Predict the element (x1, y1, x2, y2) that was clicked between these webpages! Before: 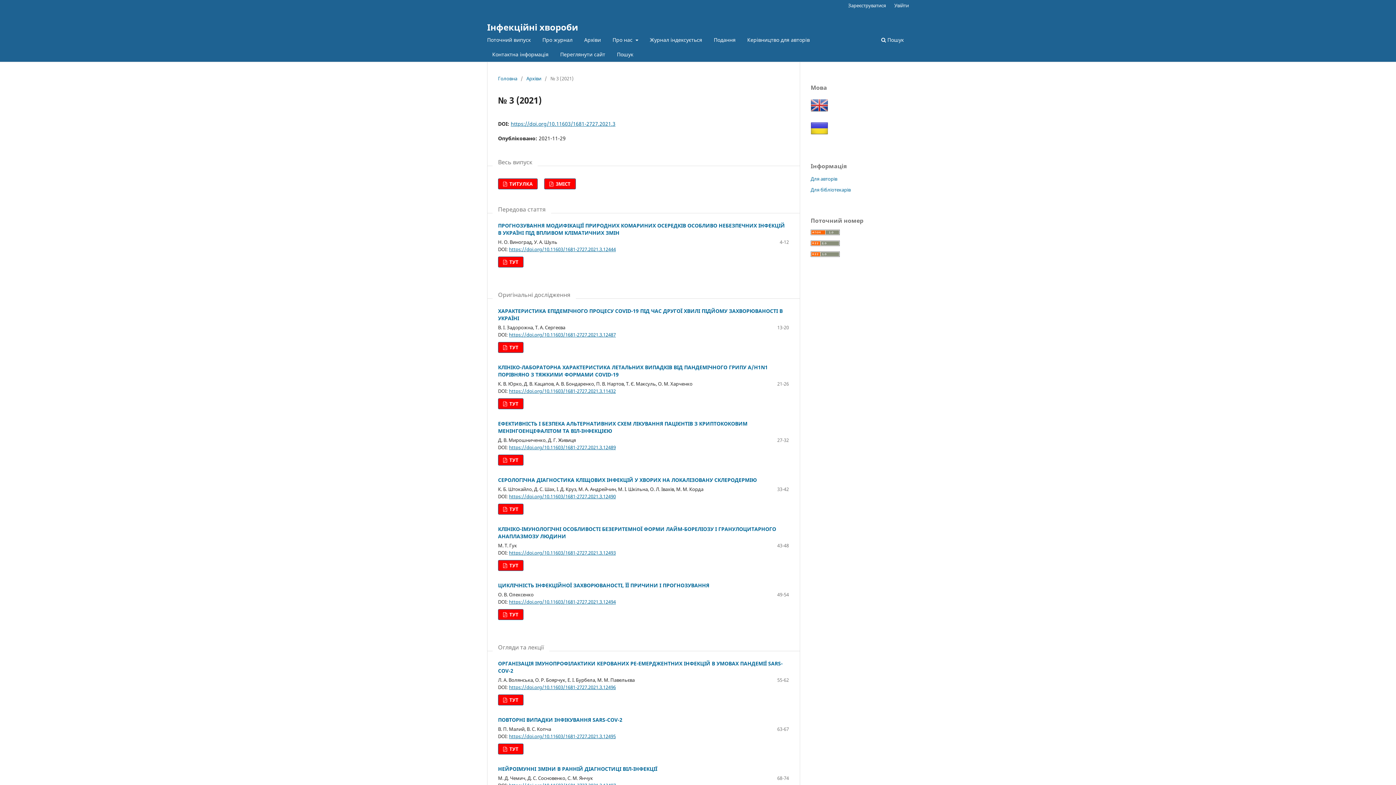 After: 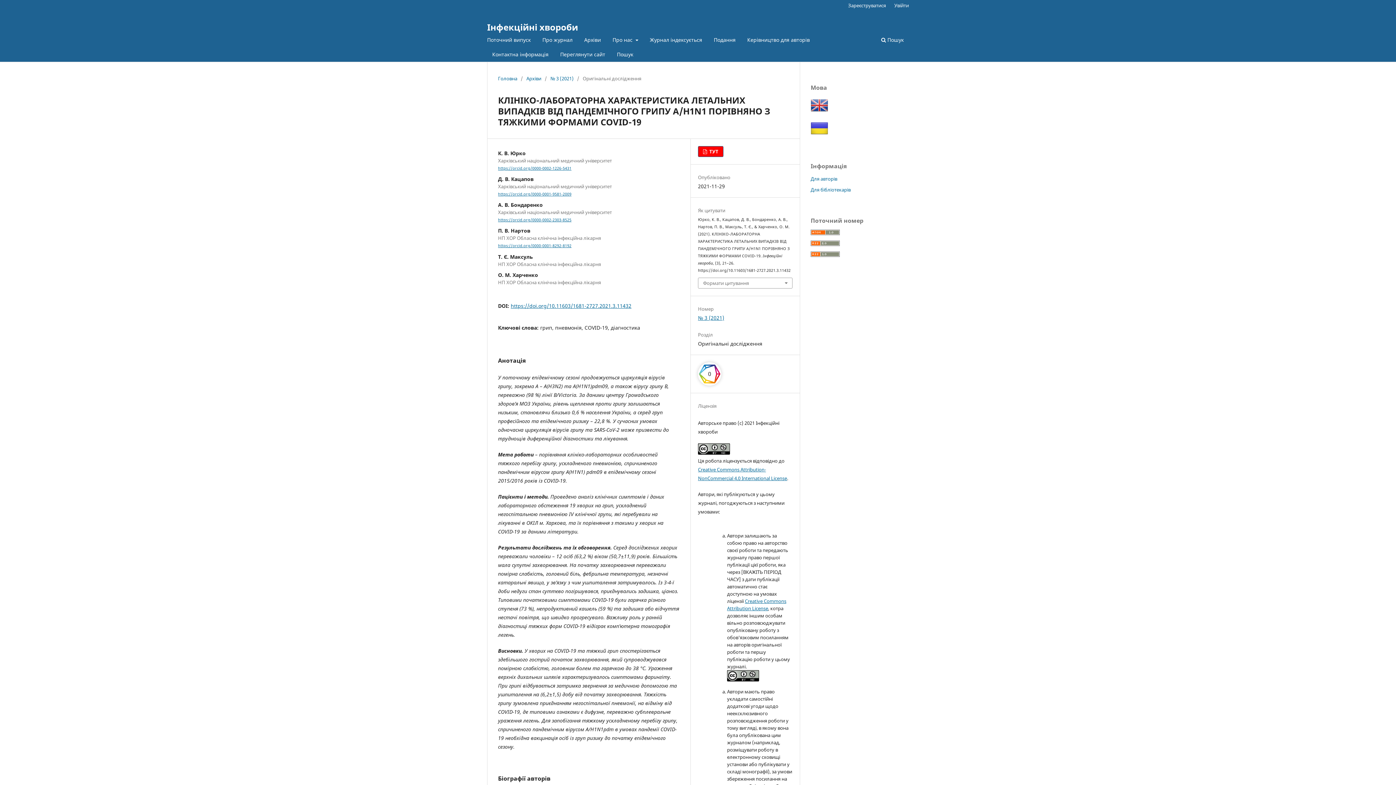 Action: label: https://doi.org/10.11603/1681-2727.2021.3.11432 bbox: (509, 387, 616, 394)